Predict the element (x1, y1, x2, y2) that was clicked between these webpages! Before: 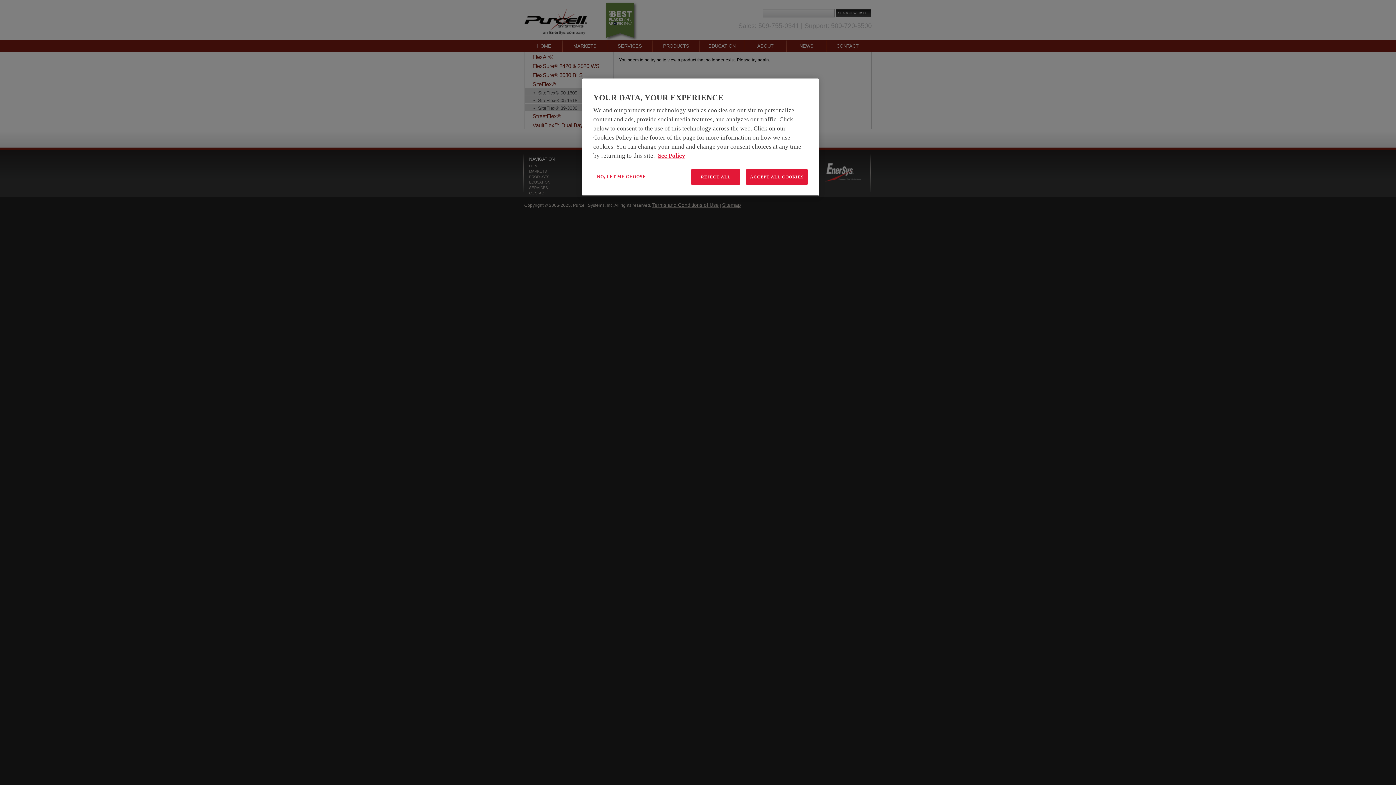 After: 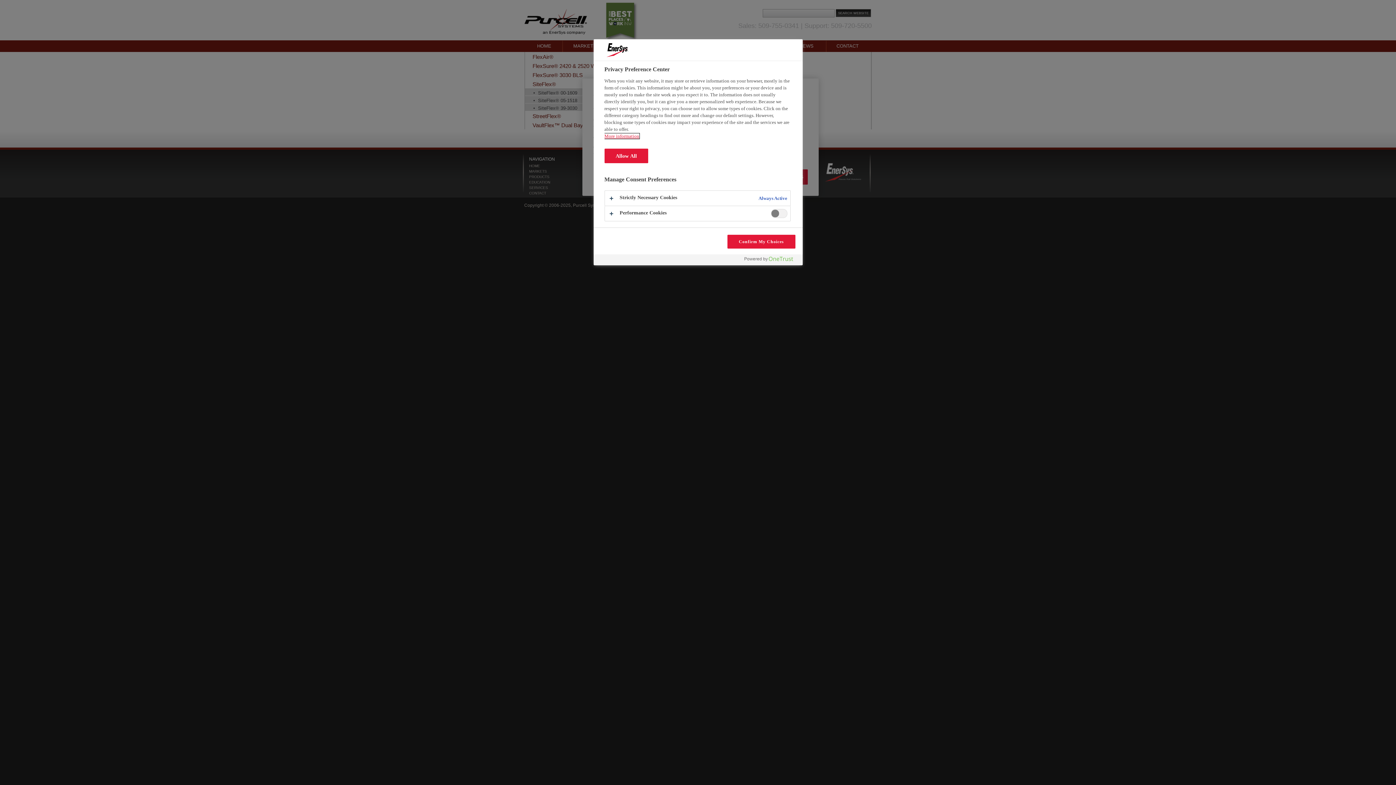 Action: bbox: (593, 169, 649, 184) label: NO, LET ME CHOOSE